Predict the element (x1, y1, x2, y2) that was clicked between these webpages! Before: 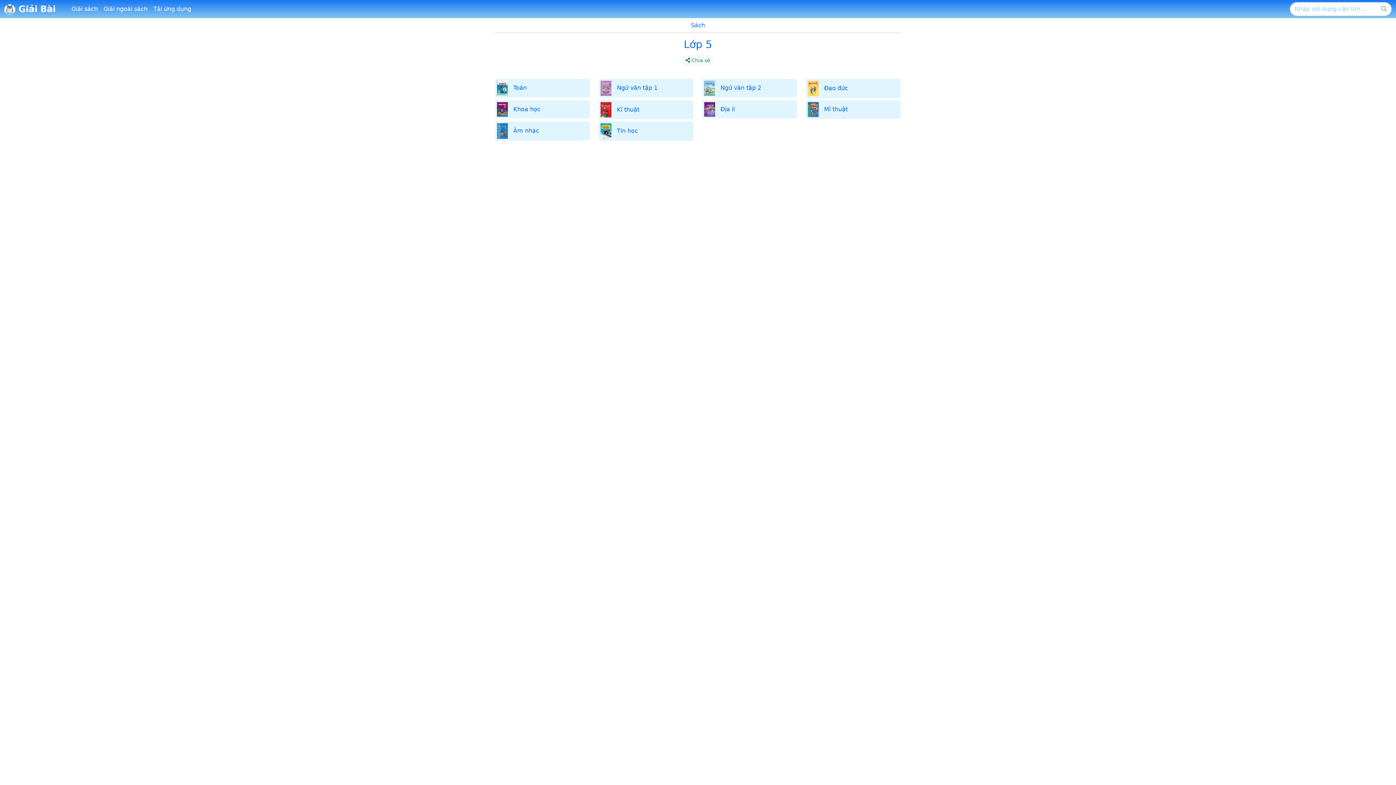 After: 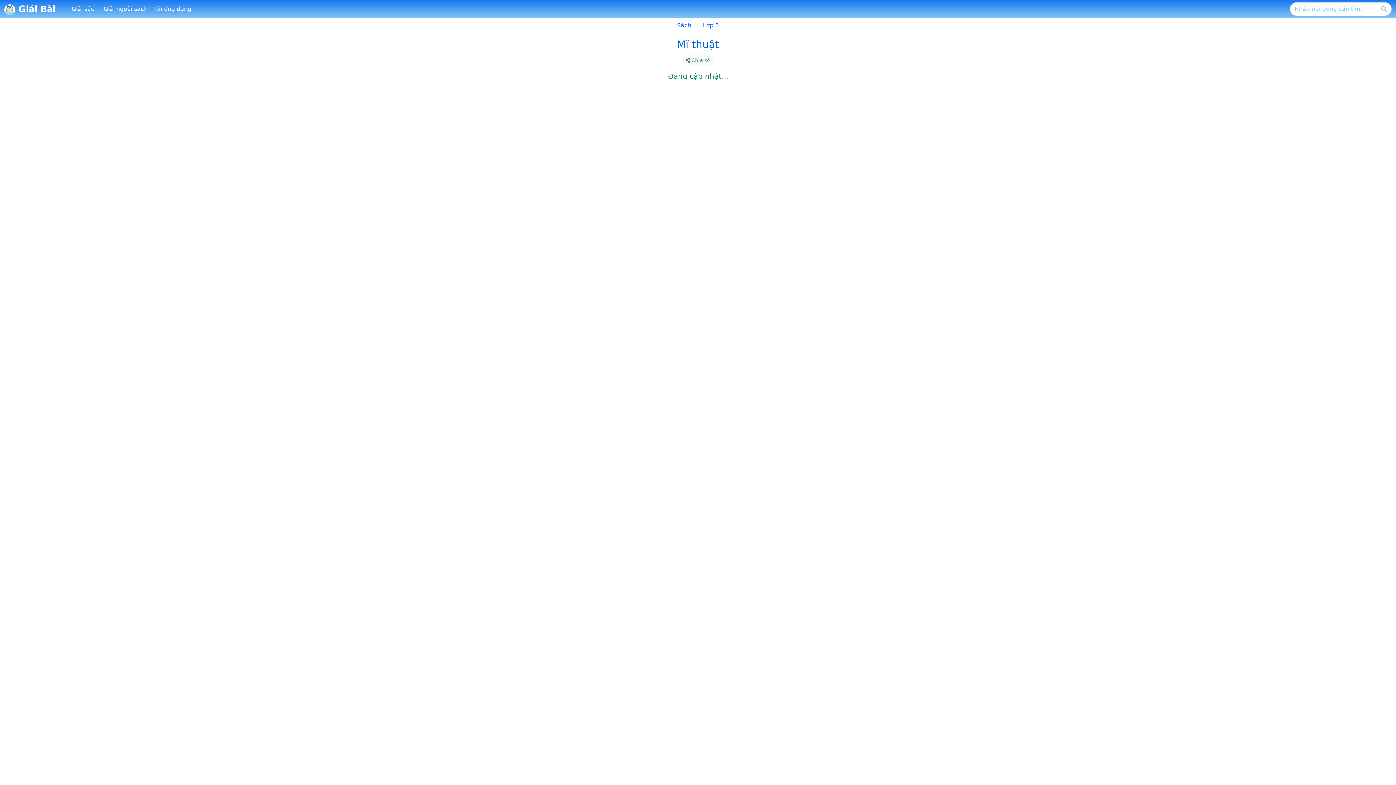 Action: bbox: (808, 102, 899, 117) label:  Mĩ thuật